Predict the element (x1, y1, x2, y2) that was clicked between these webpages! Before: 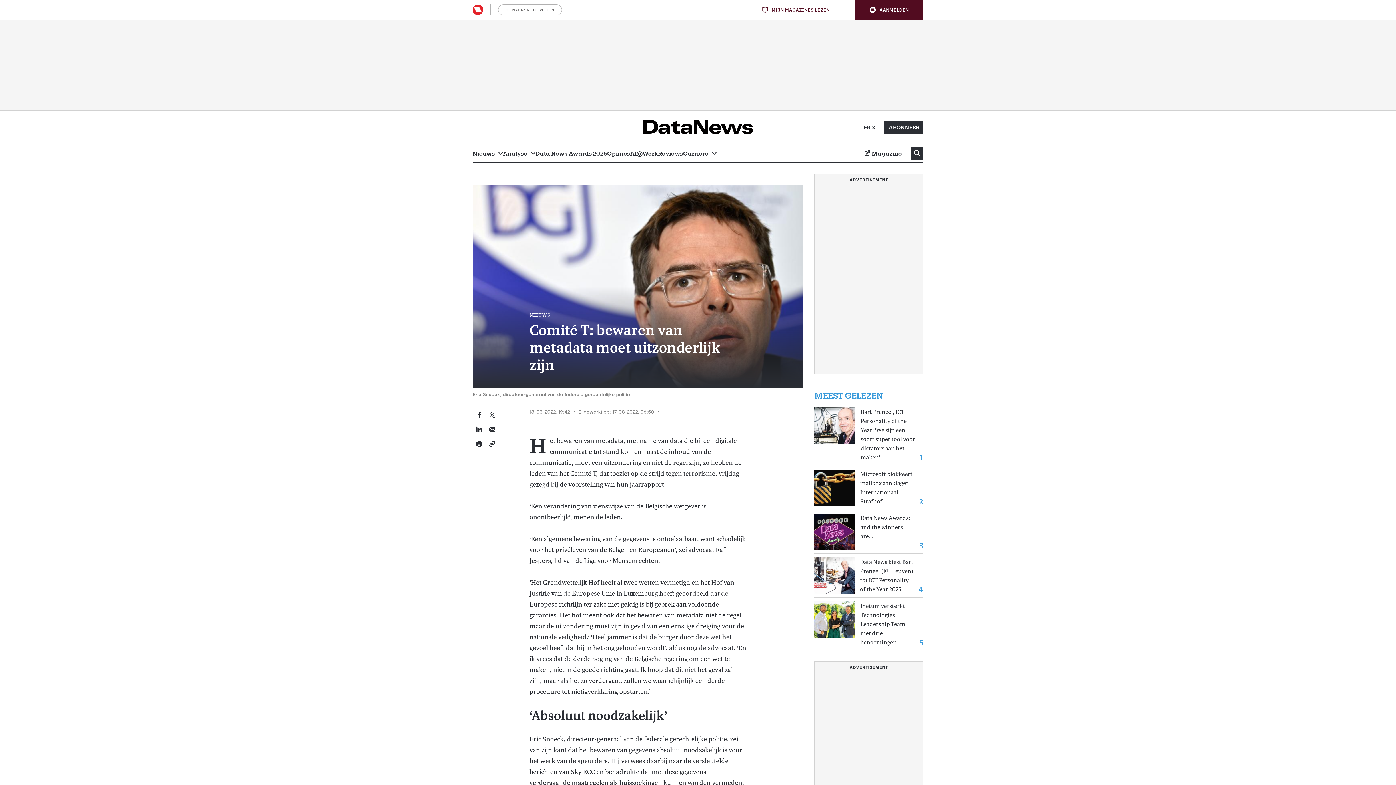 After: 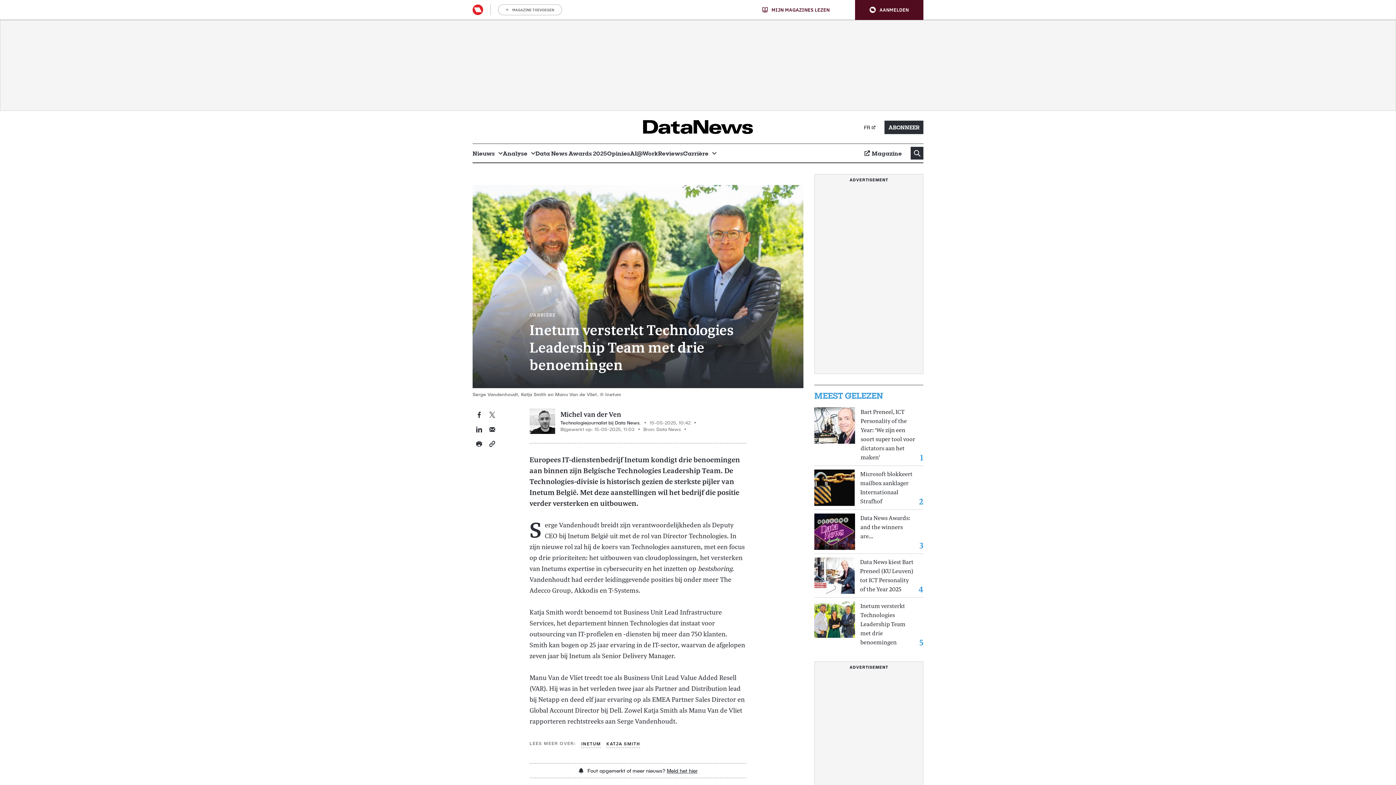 Action: bbox: (860, 601, 916, 647) label: Inetum versterkt Technologies Leadership Team met drie benoemingen